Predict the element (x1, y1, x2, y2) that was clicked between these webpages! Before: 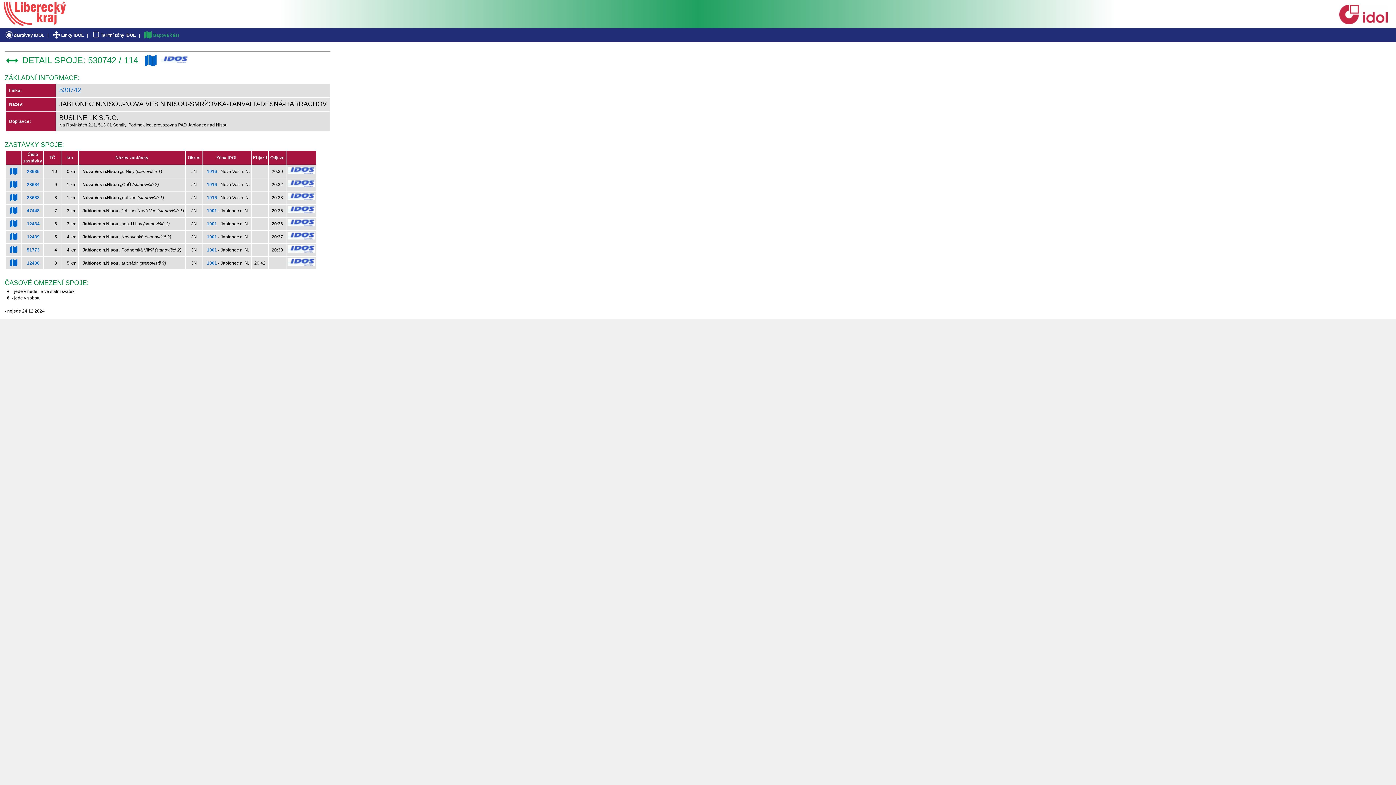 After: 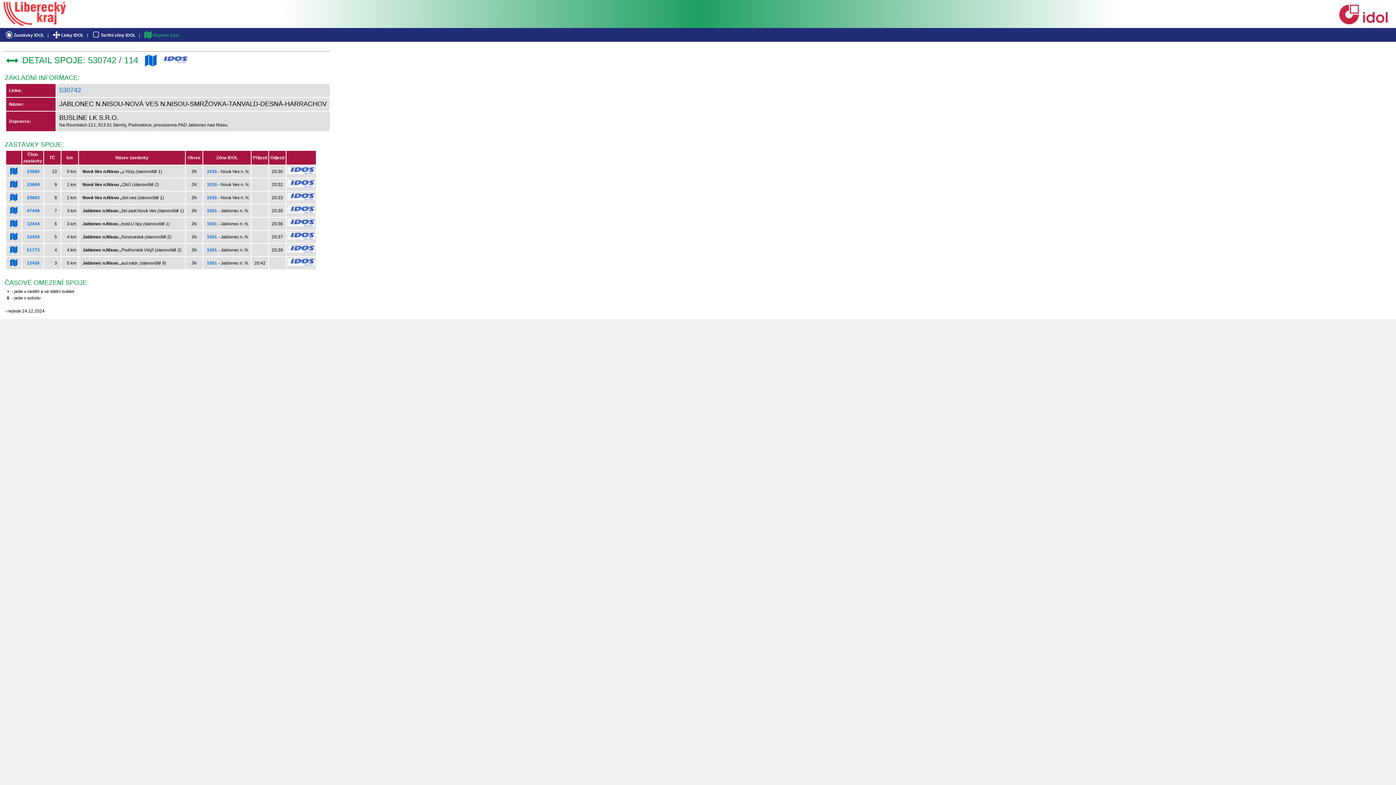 Action: bbox: (3, 19, 65, 27)